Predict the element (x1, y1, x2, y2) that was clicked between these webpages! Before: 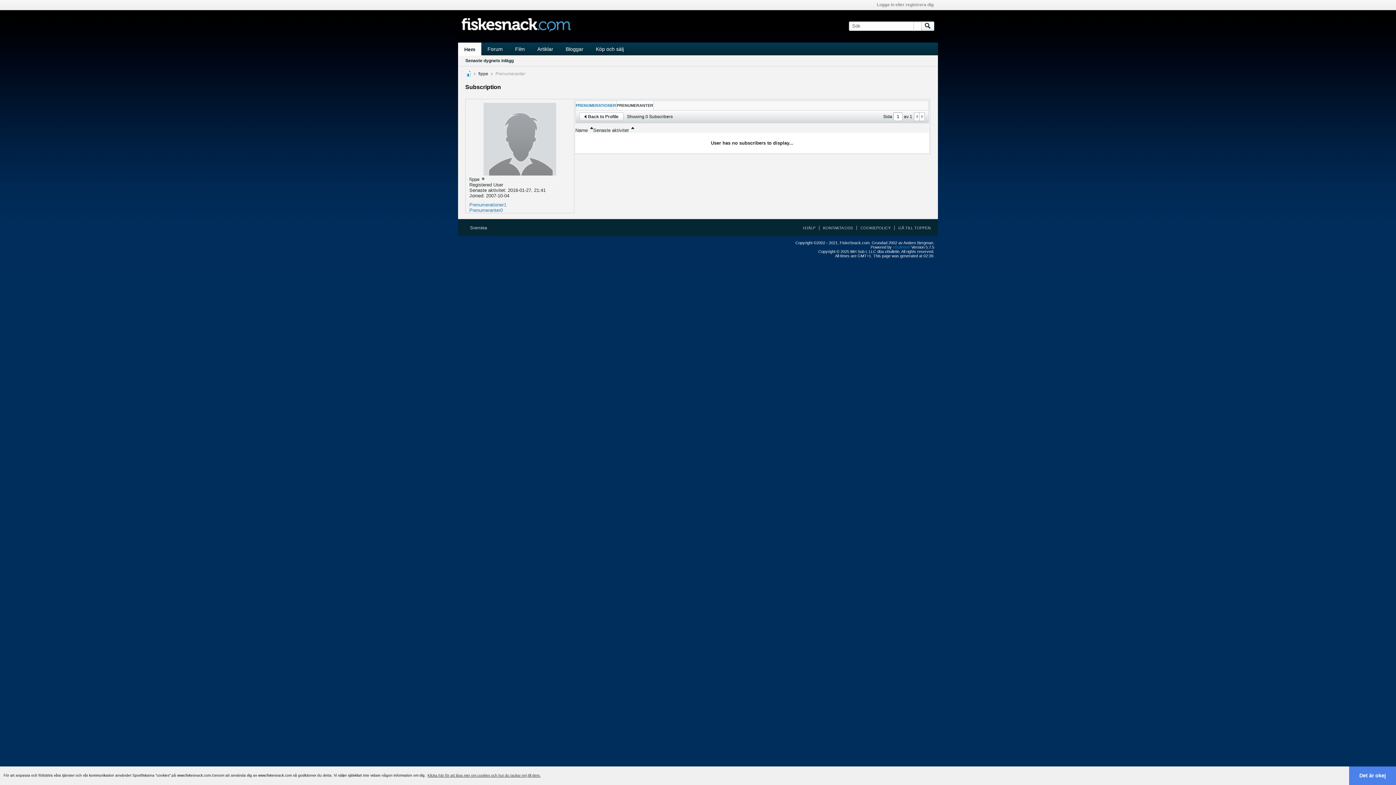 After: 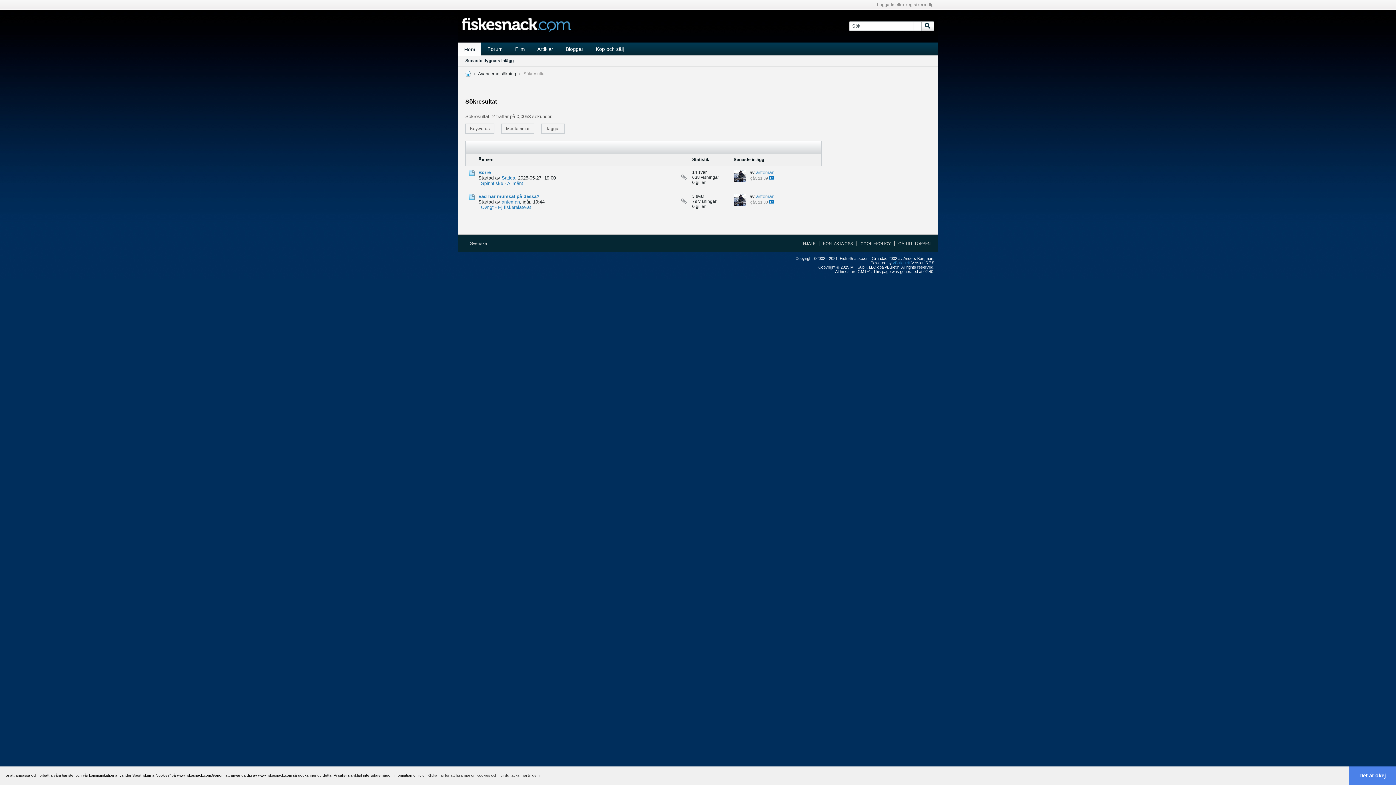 Action: label: Senaste dygnets inlägg bbox: (465, 55, 513, 66)